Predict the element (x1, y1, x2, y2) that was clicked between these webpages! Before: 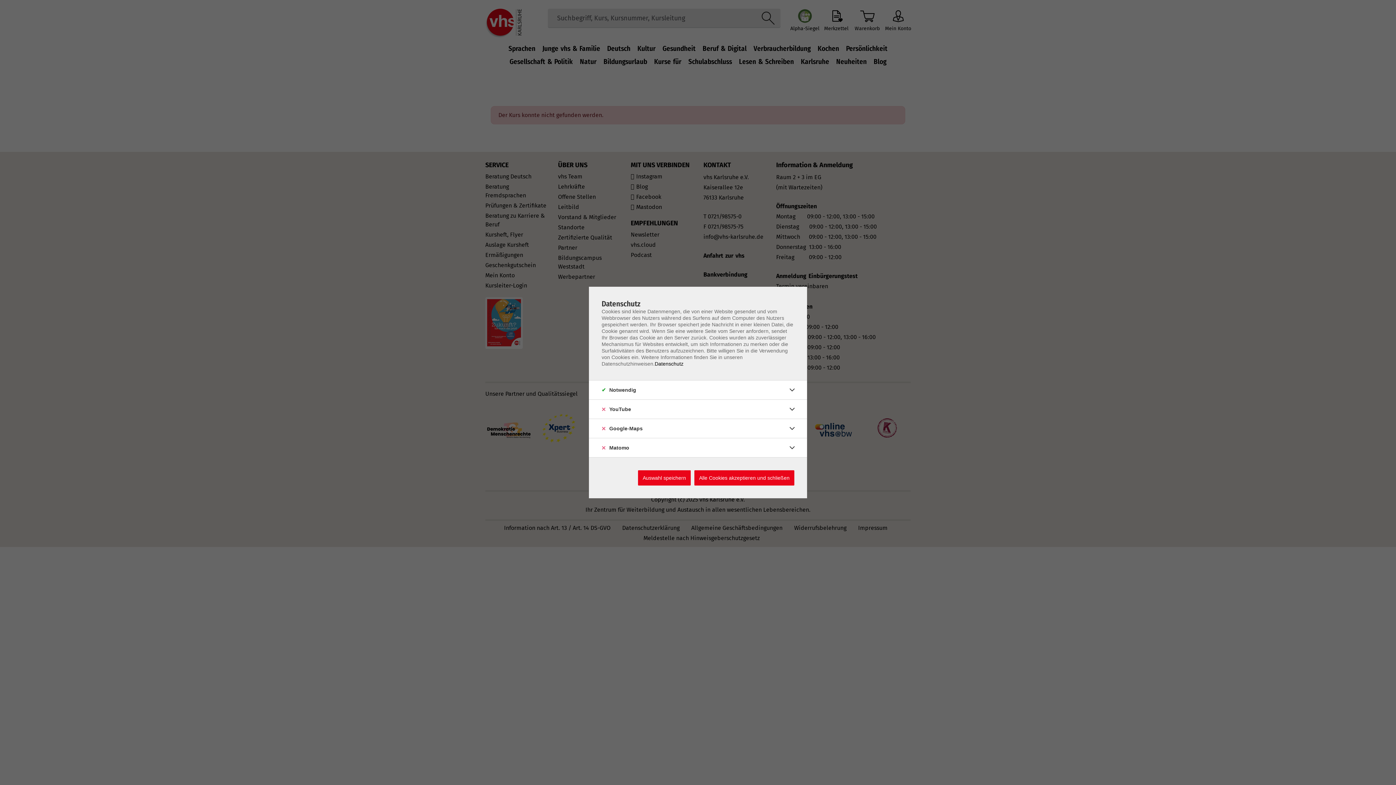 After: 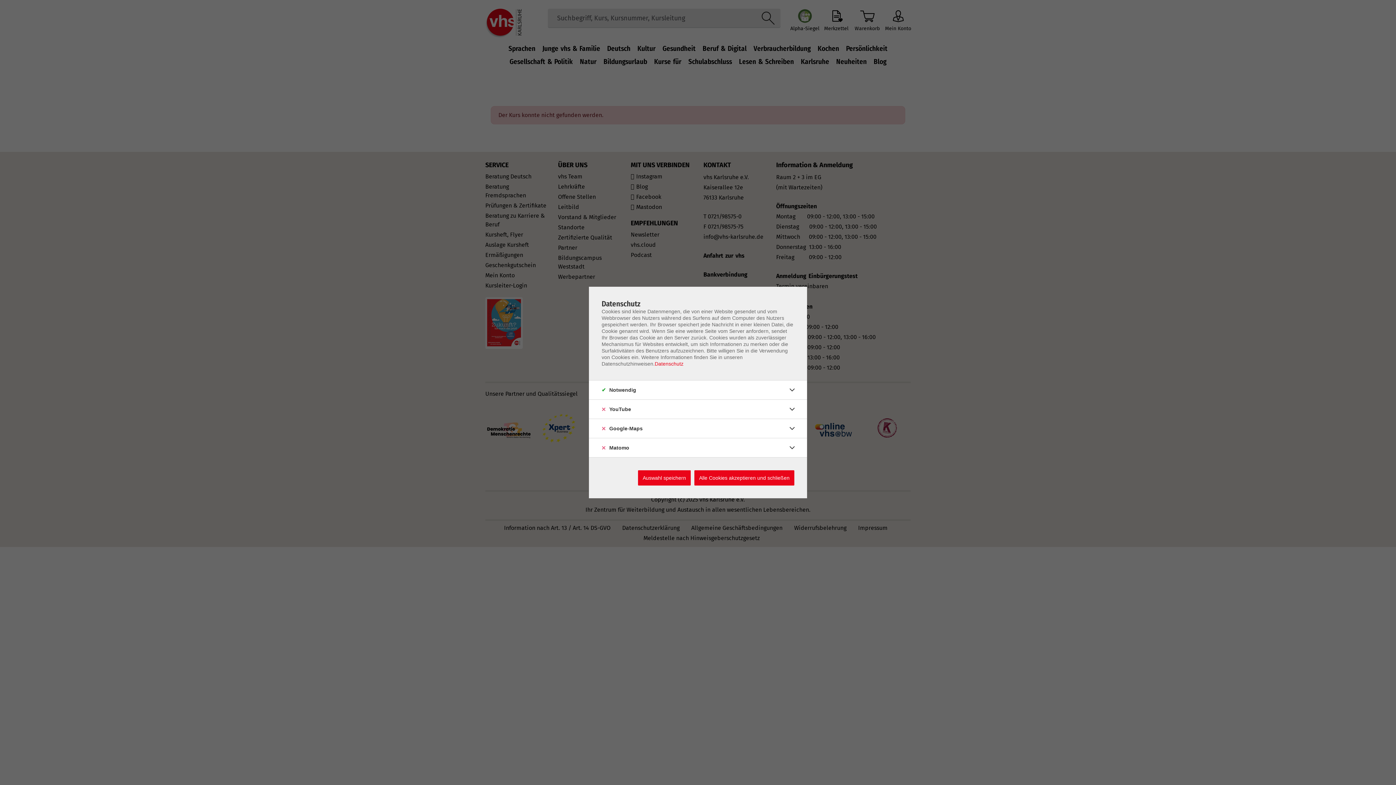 Action: bbox: (654, 361, 683, 366) label: Datenschutz